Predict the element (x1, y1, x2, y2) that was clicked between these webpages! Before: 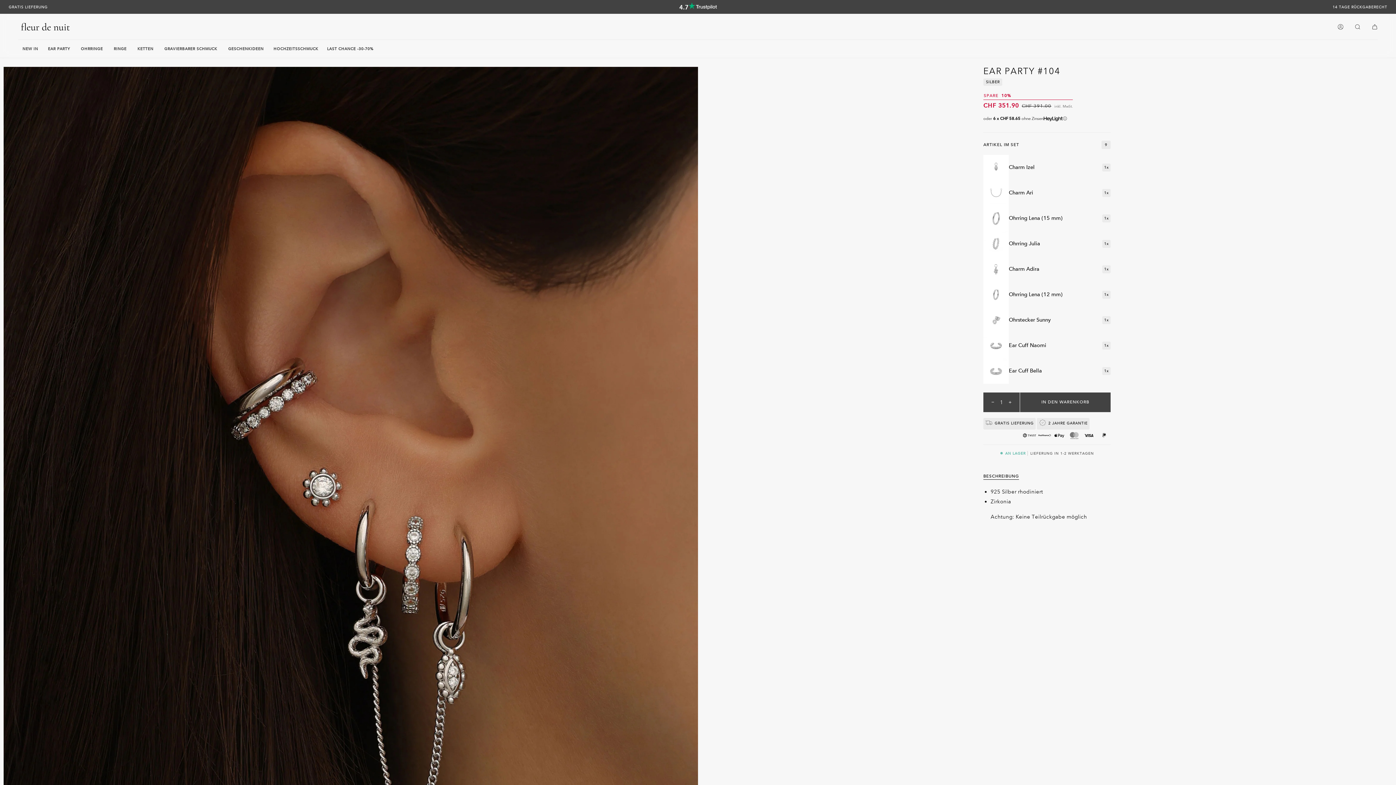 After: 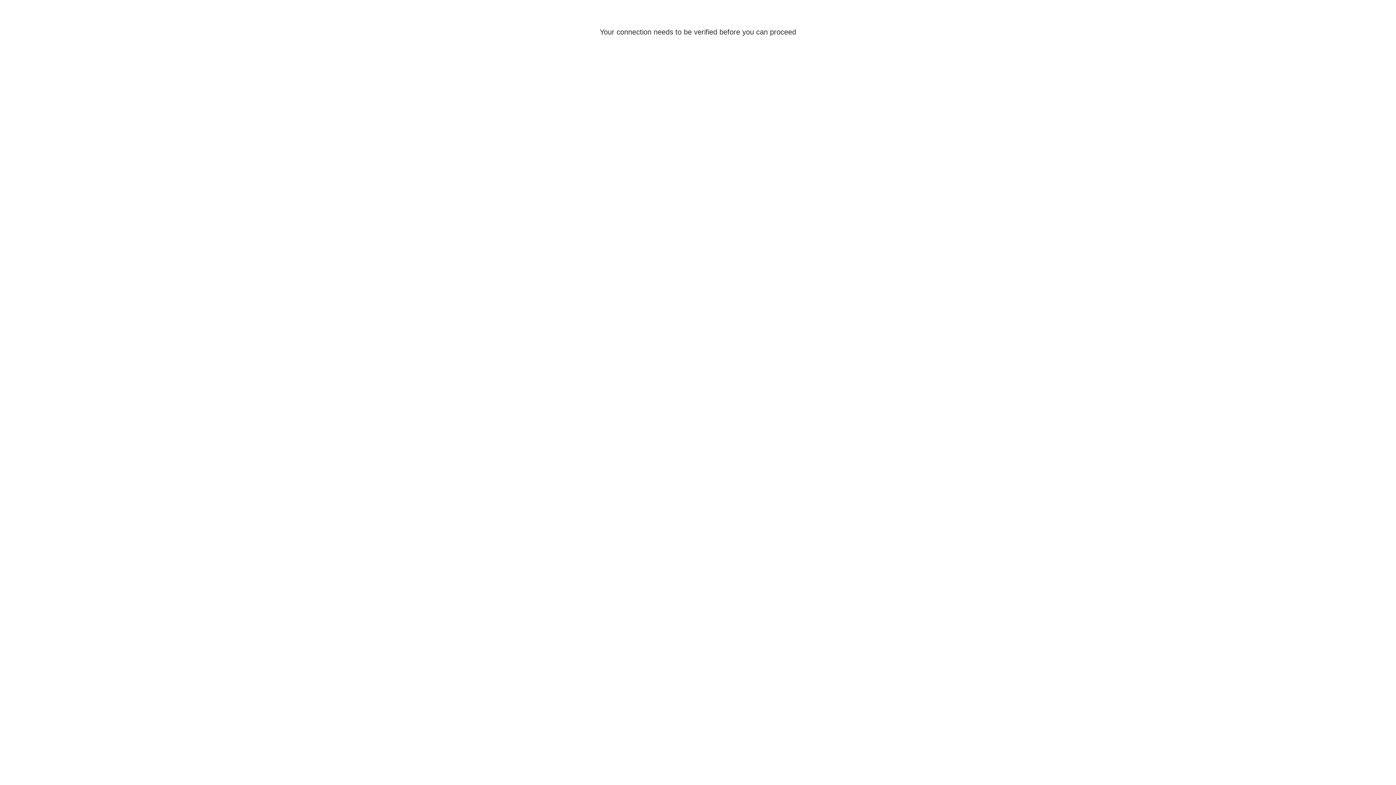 Action: bbox: (1332, 13, 1349, 39) label: Mein Konto